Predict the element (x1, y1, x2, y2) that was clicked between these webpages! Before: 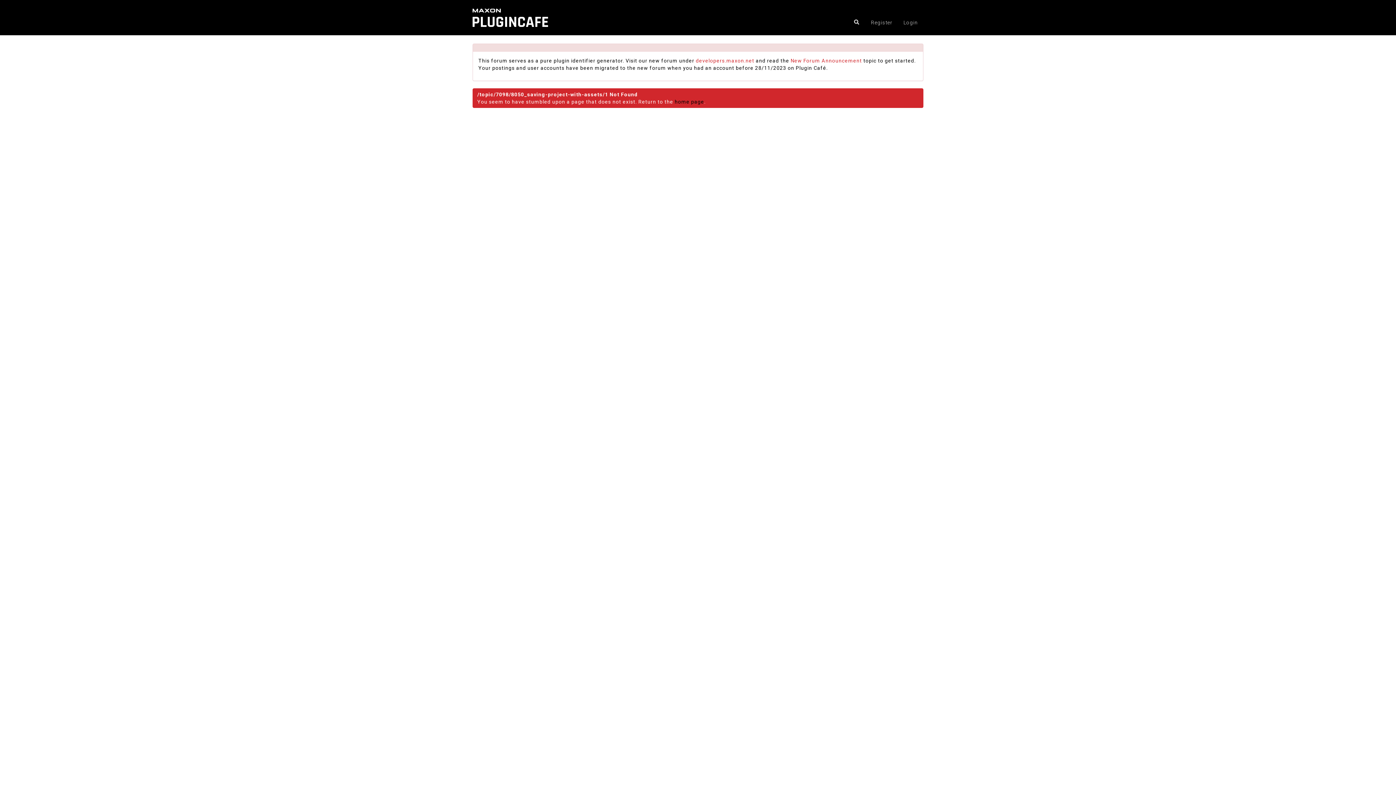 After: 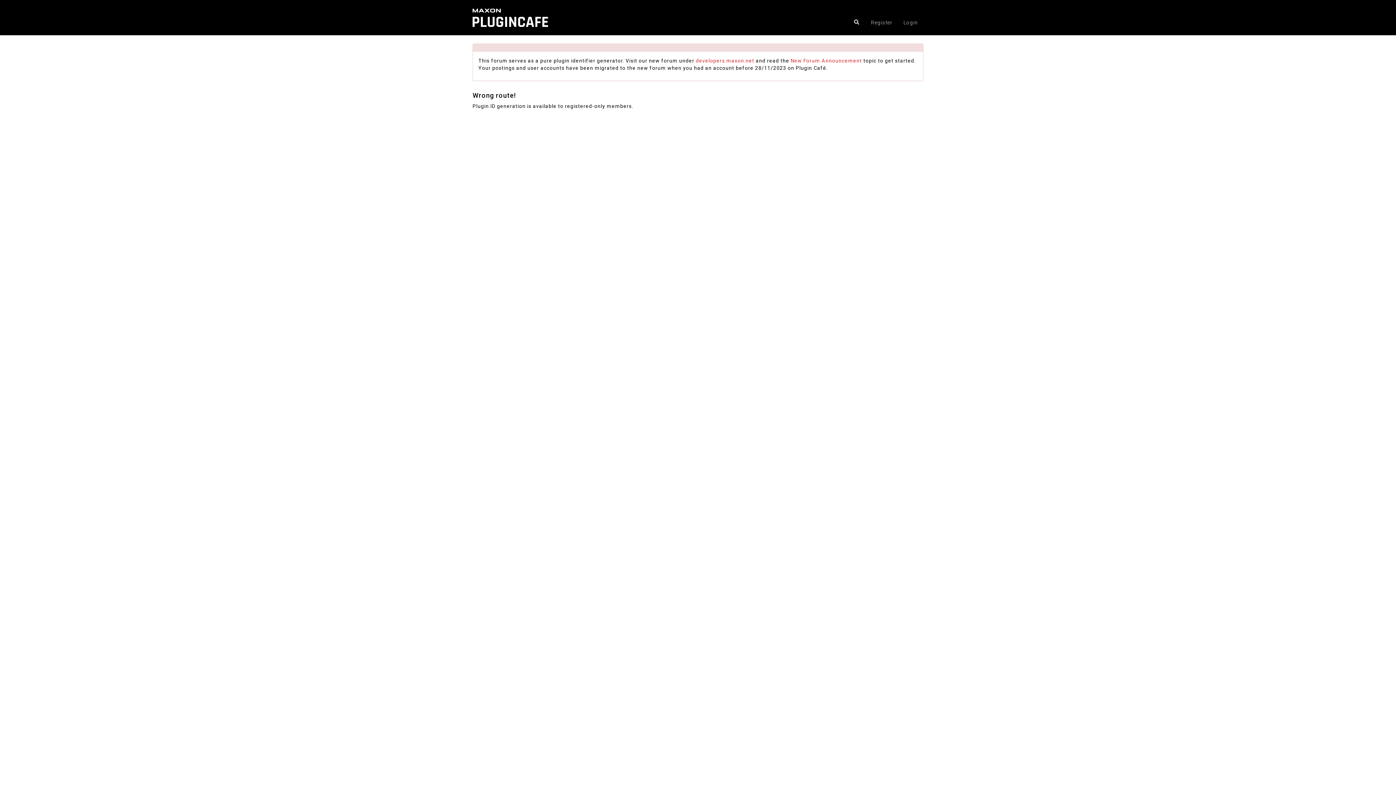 Action: bbox: (674, 98, 704, 104) label: home page